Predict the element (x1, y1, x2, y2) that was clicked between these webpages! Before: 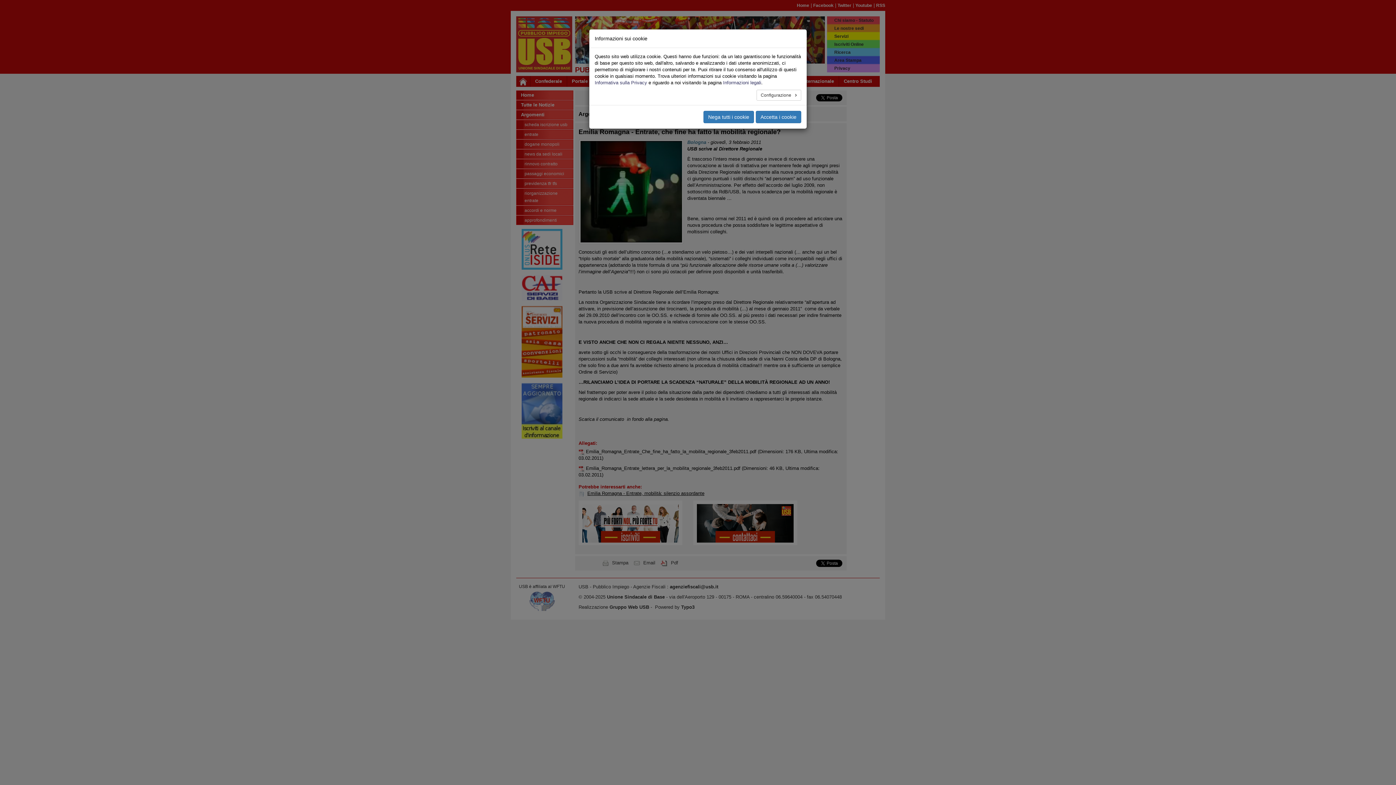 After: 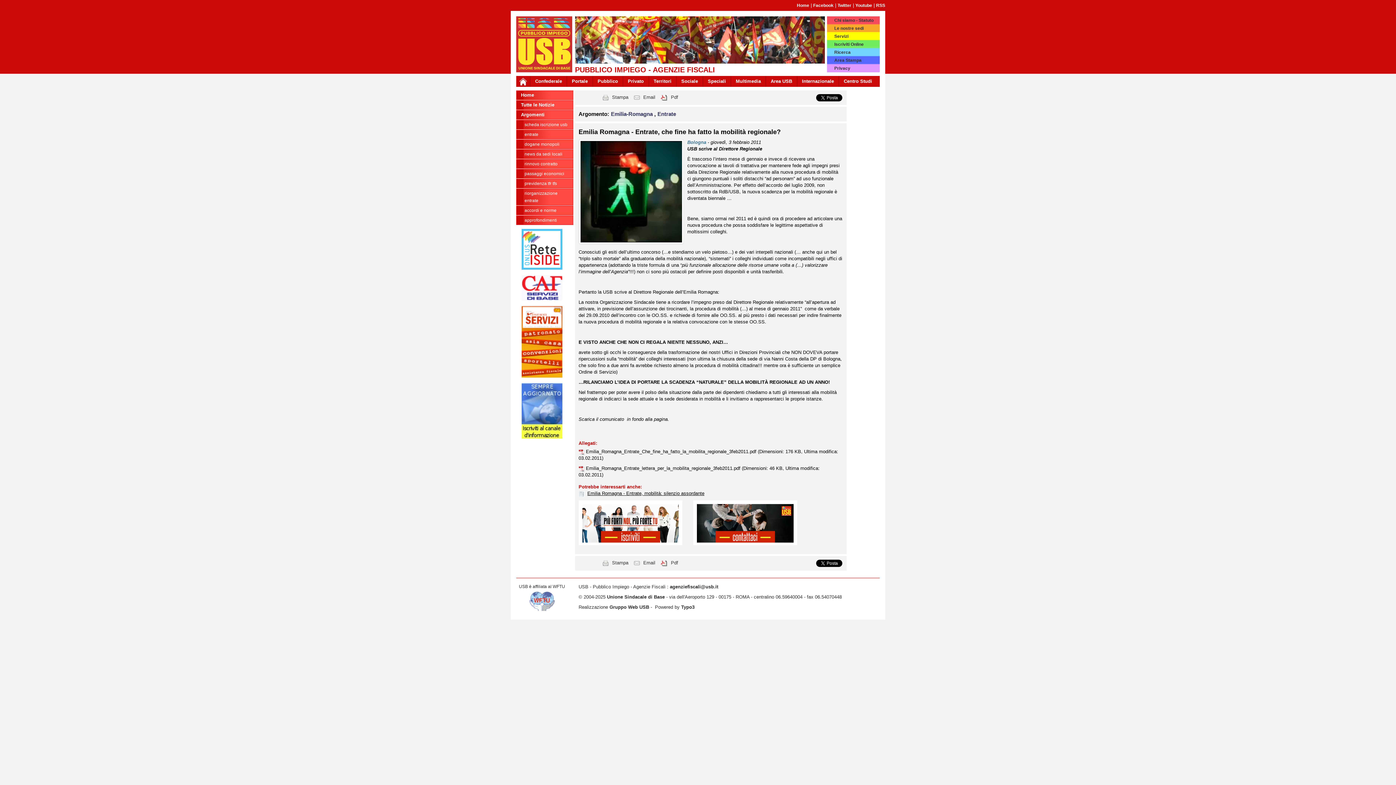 Action: bbox: (703, 110, 754, 123) label: Nega tutti i cookie